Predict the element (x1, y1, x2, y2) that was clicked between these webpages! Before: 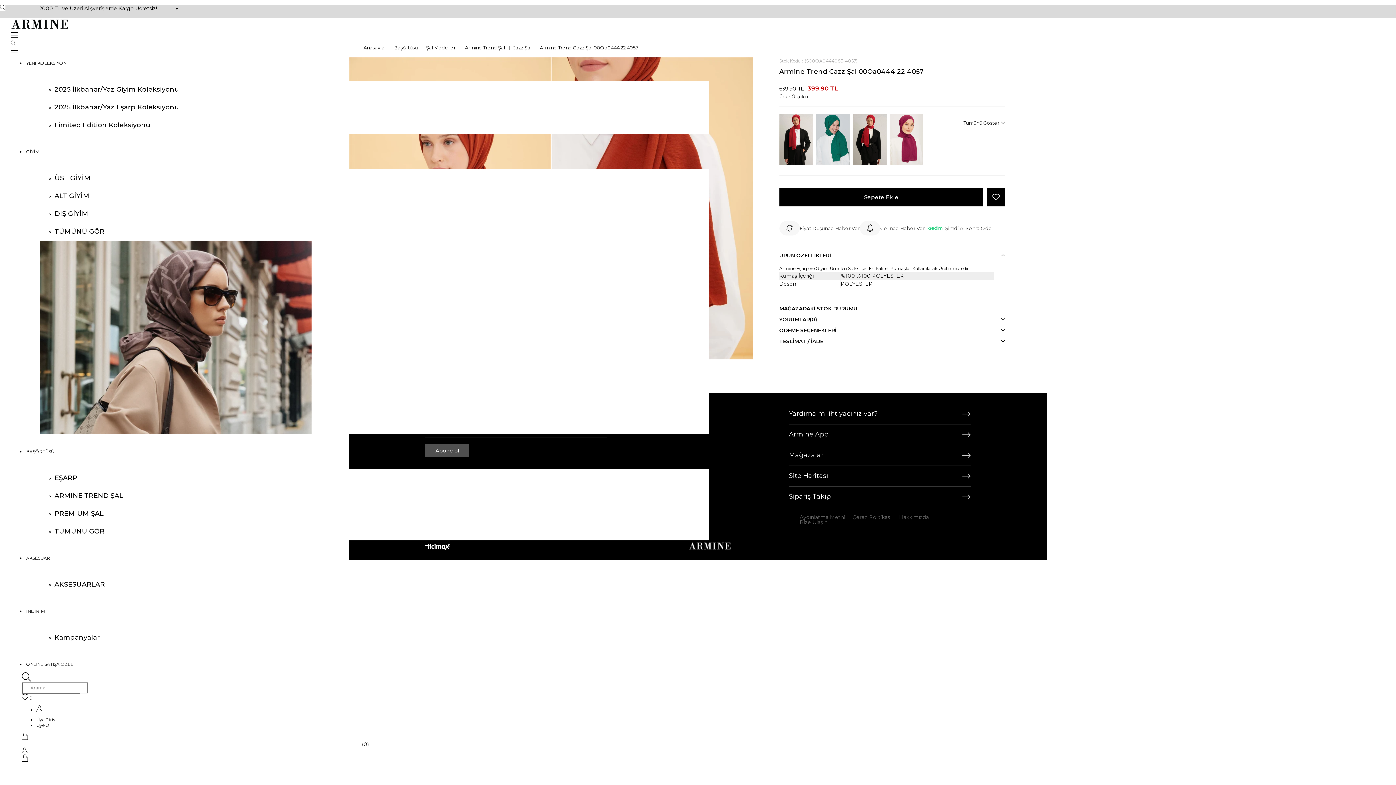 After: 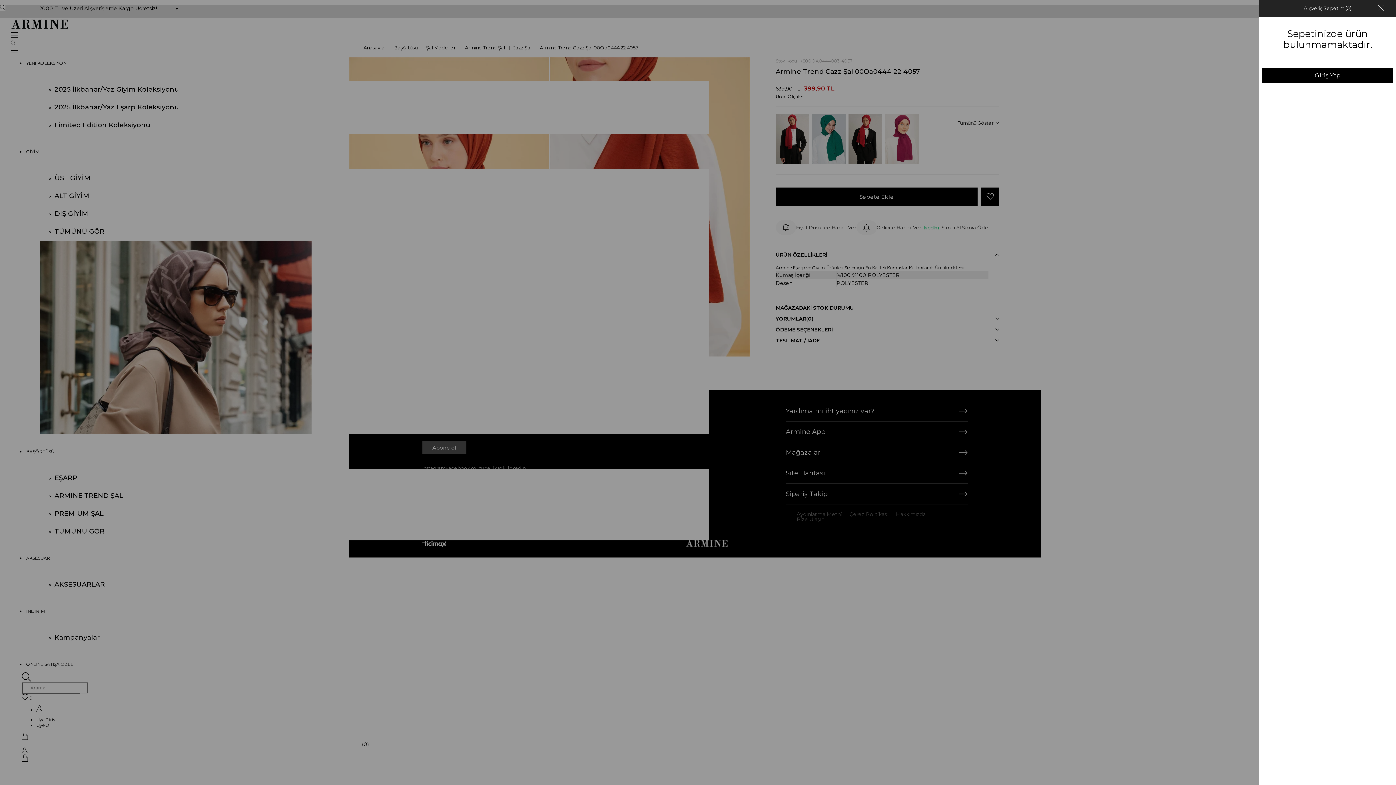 Action: label: 0 bbox: (21, 733, 709, 747)